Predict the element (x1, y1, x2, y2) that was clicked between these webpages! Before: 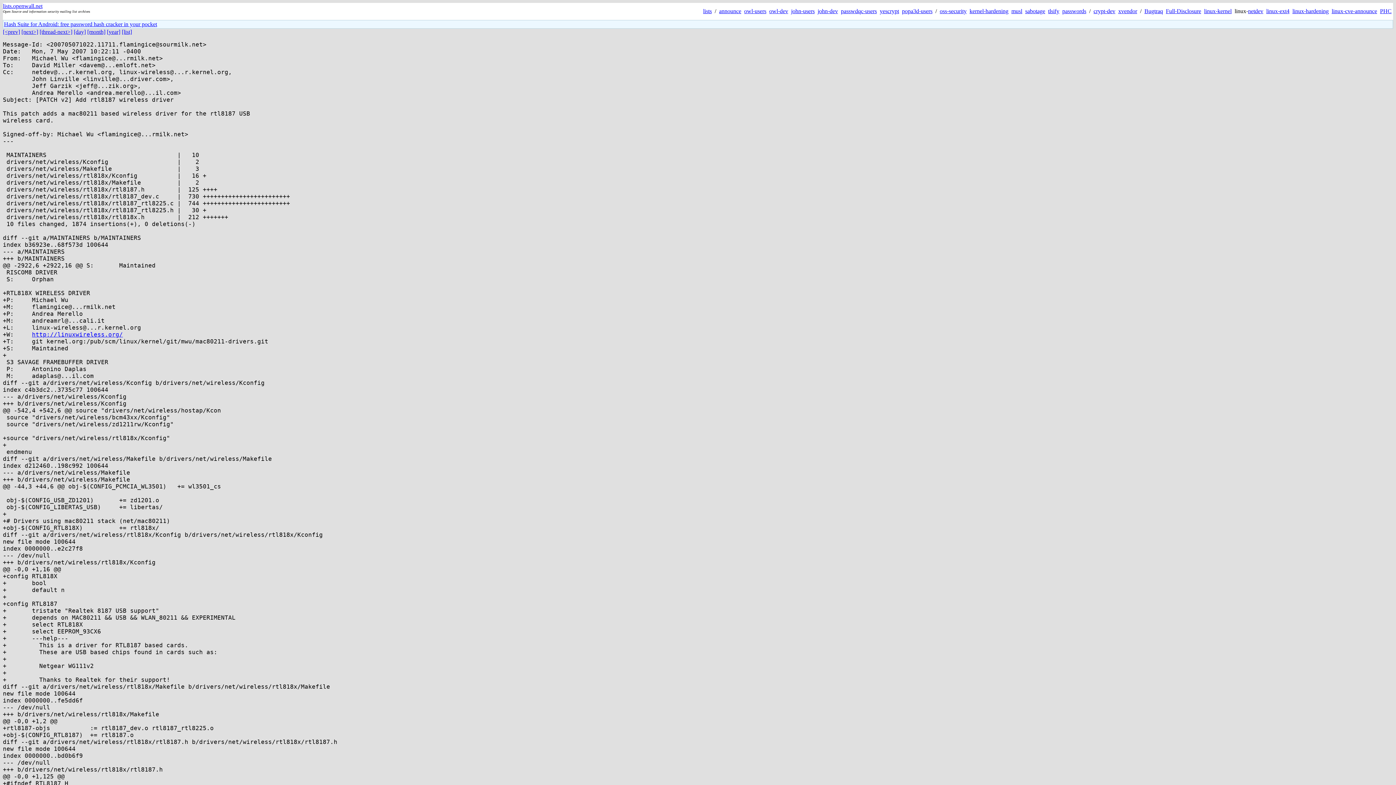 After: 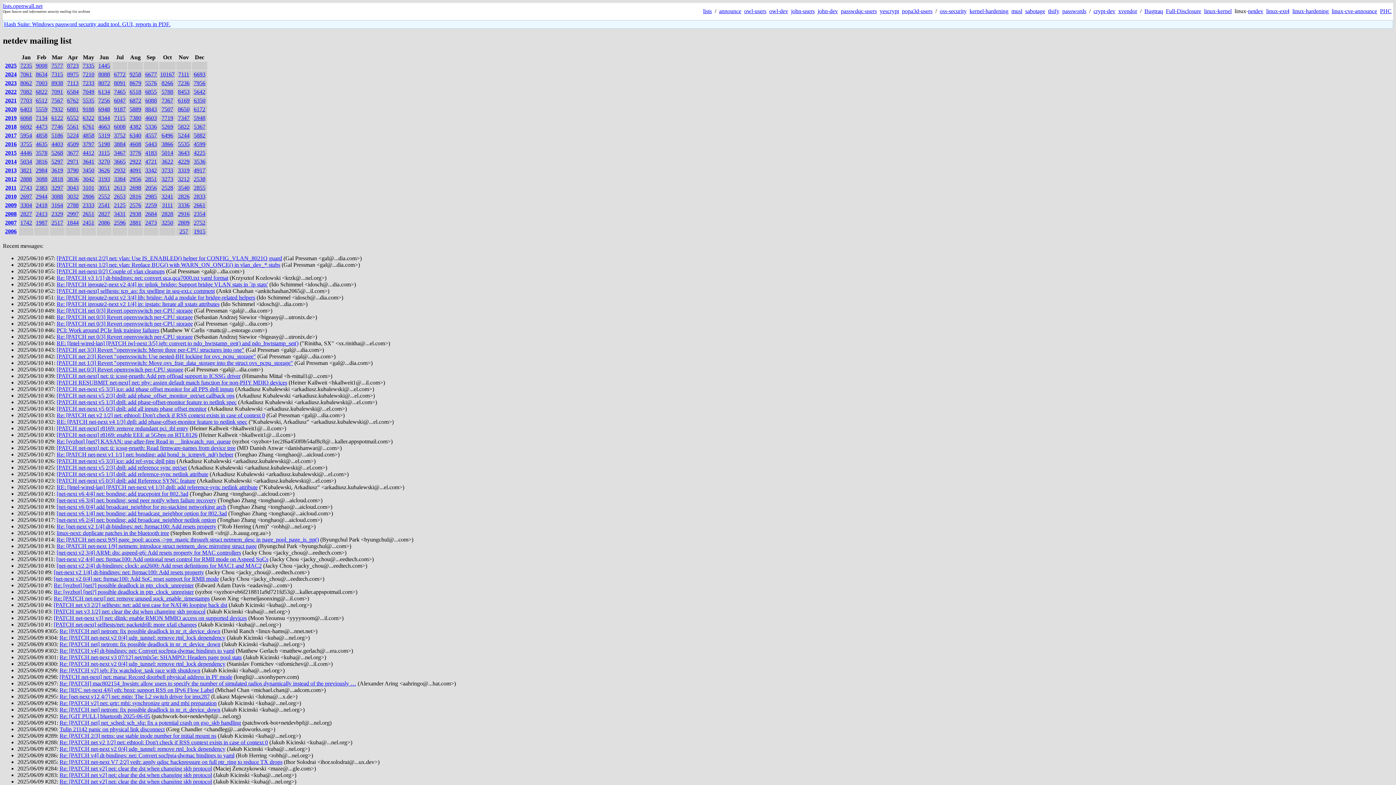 Action: label: netdev bbox: (1248, 8, 1263, 14)